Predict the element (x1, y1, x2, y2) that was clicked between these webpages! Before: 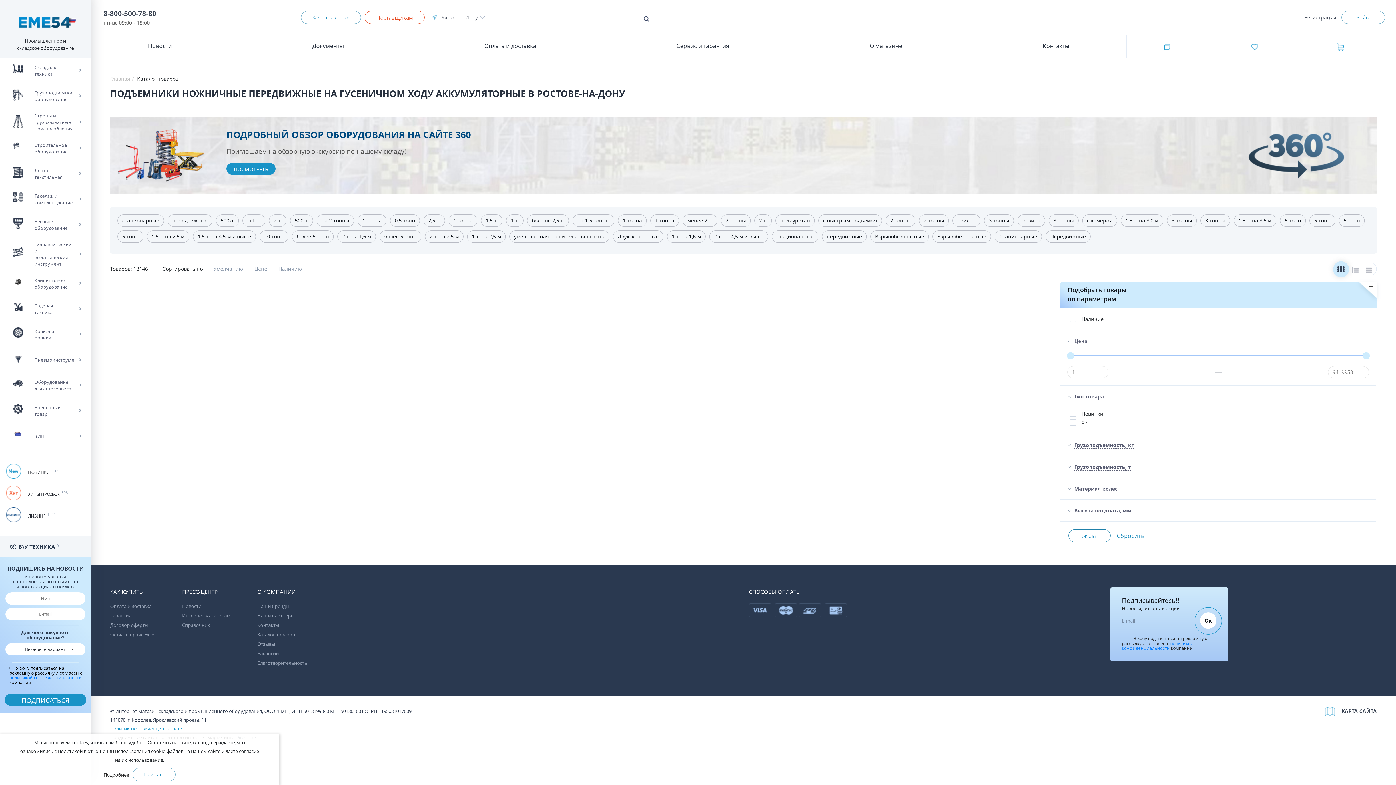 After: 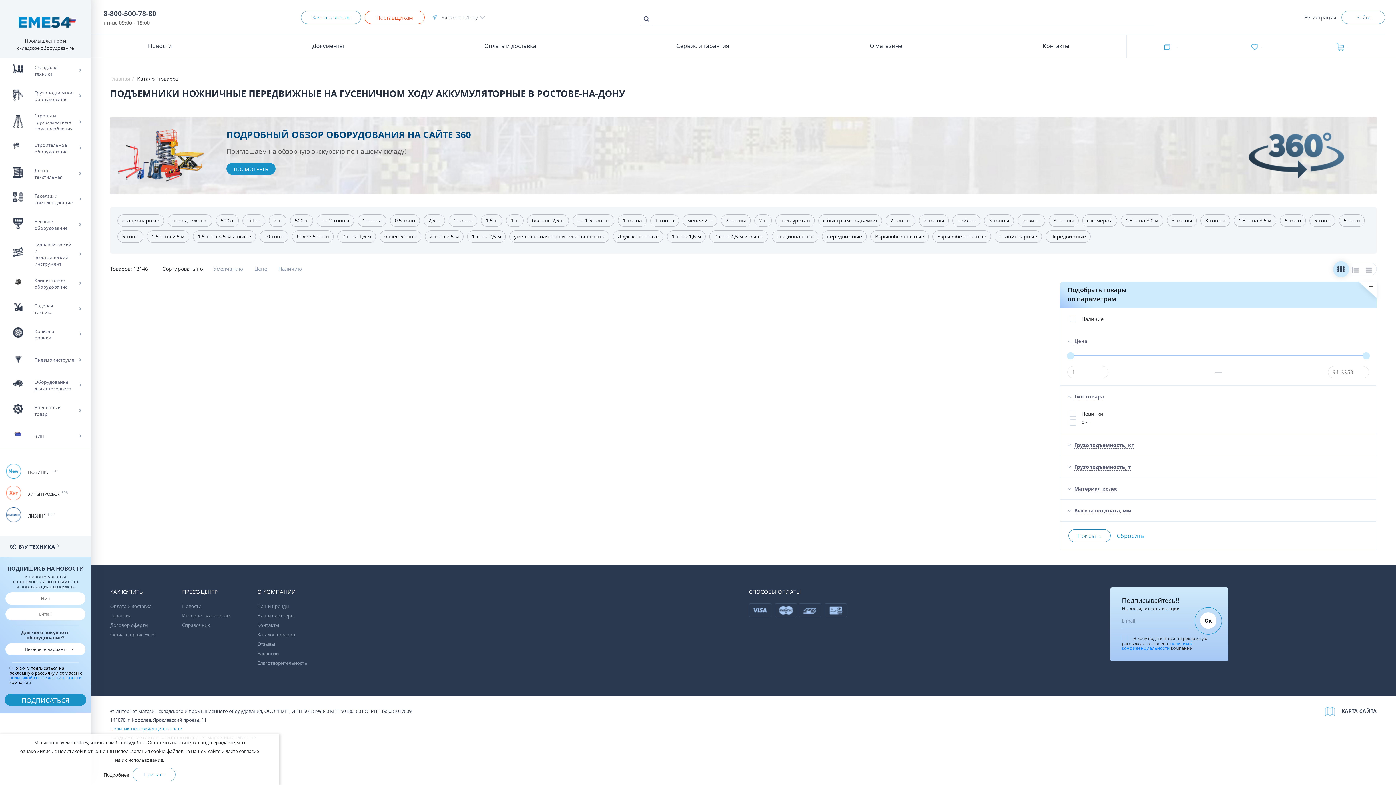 Action: label: 3 тонны bbox: (984, 217, 1017, 224)